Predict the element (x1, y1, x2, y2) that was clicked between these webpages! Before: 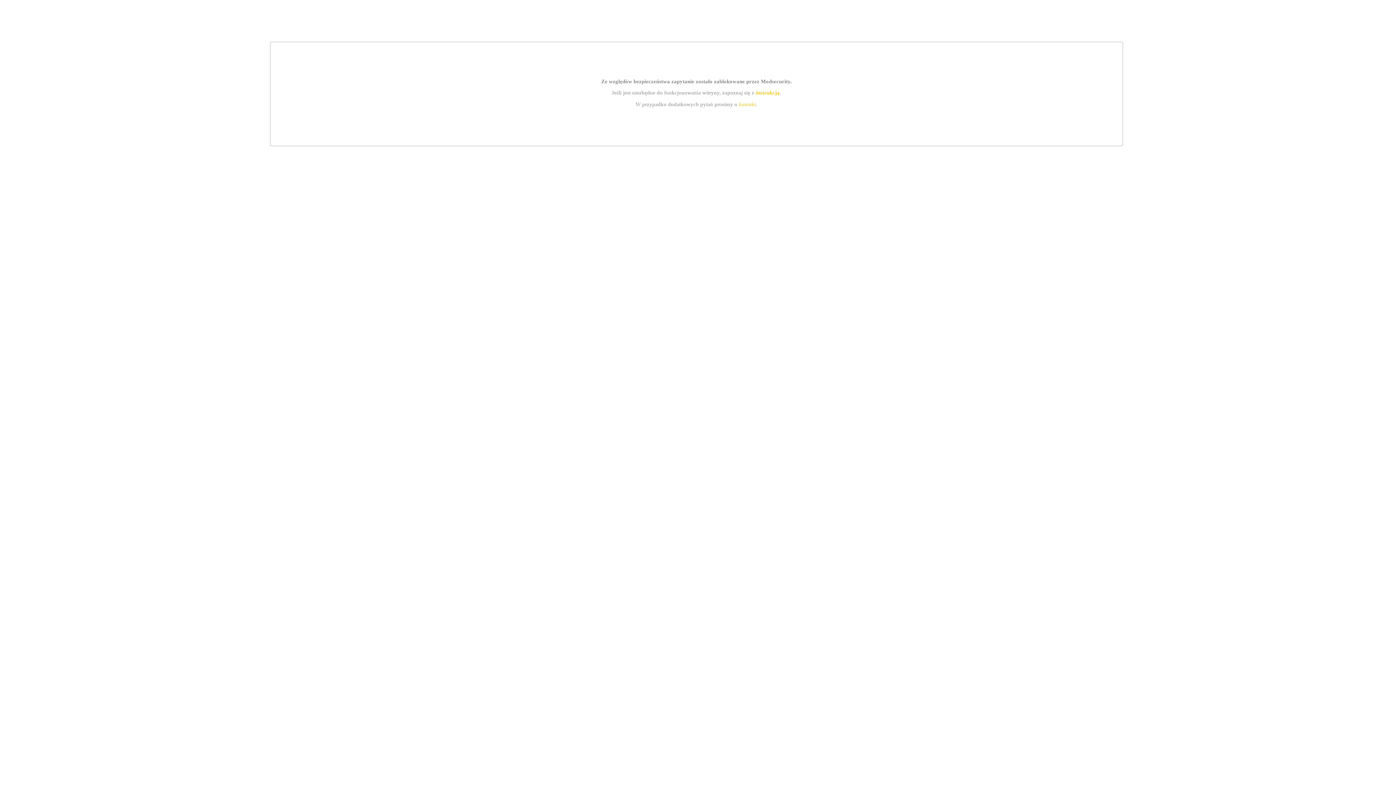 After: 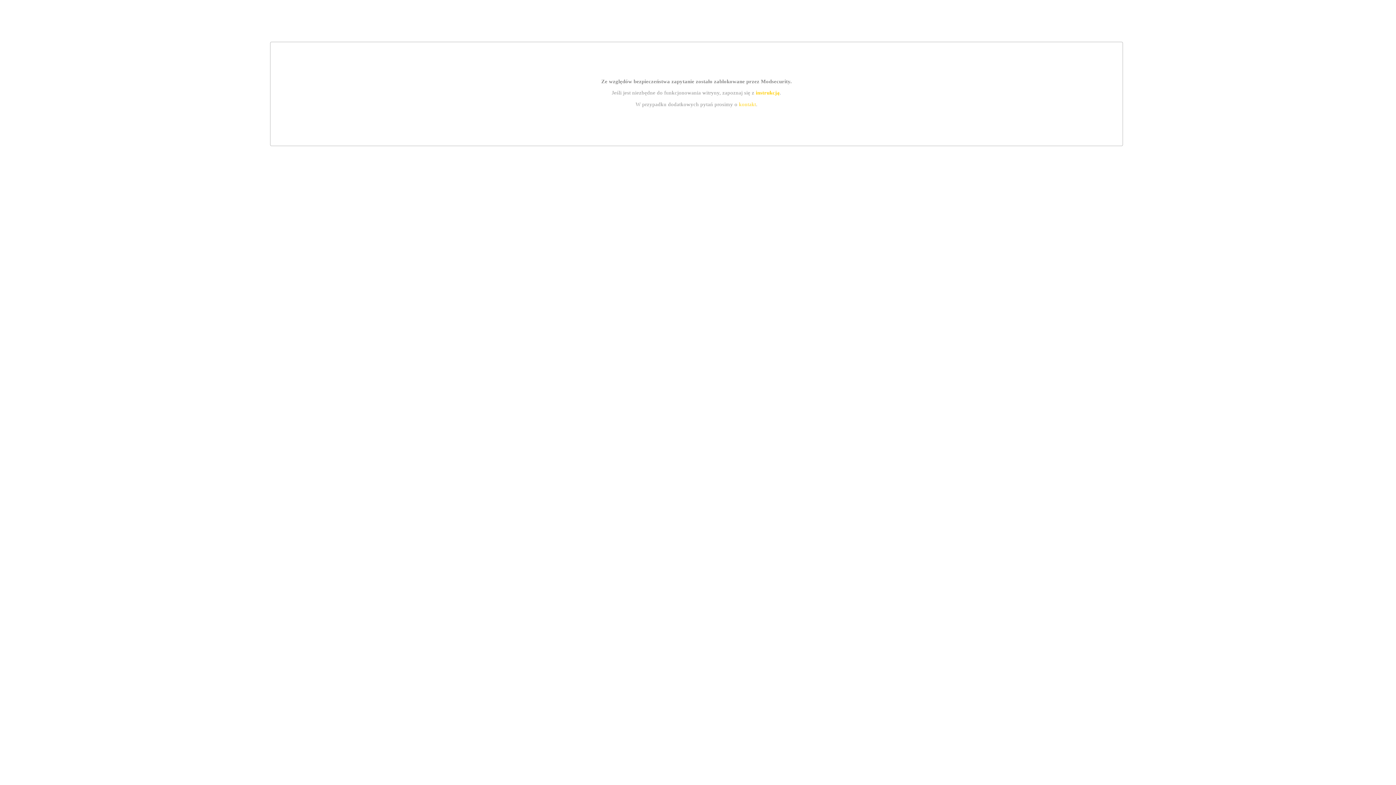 Action: bbox: (739, 101, 756, 107) label: kontakt